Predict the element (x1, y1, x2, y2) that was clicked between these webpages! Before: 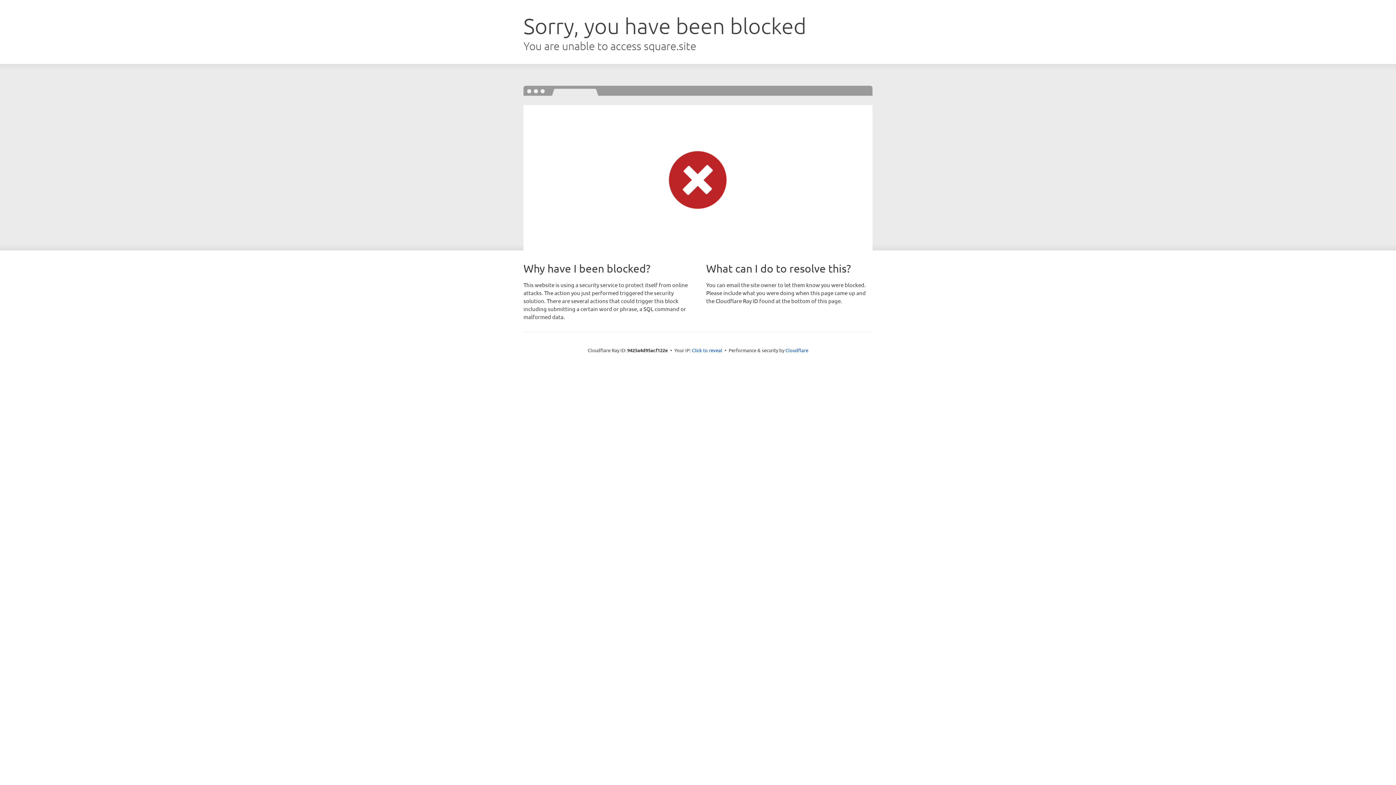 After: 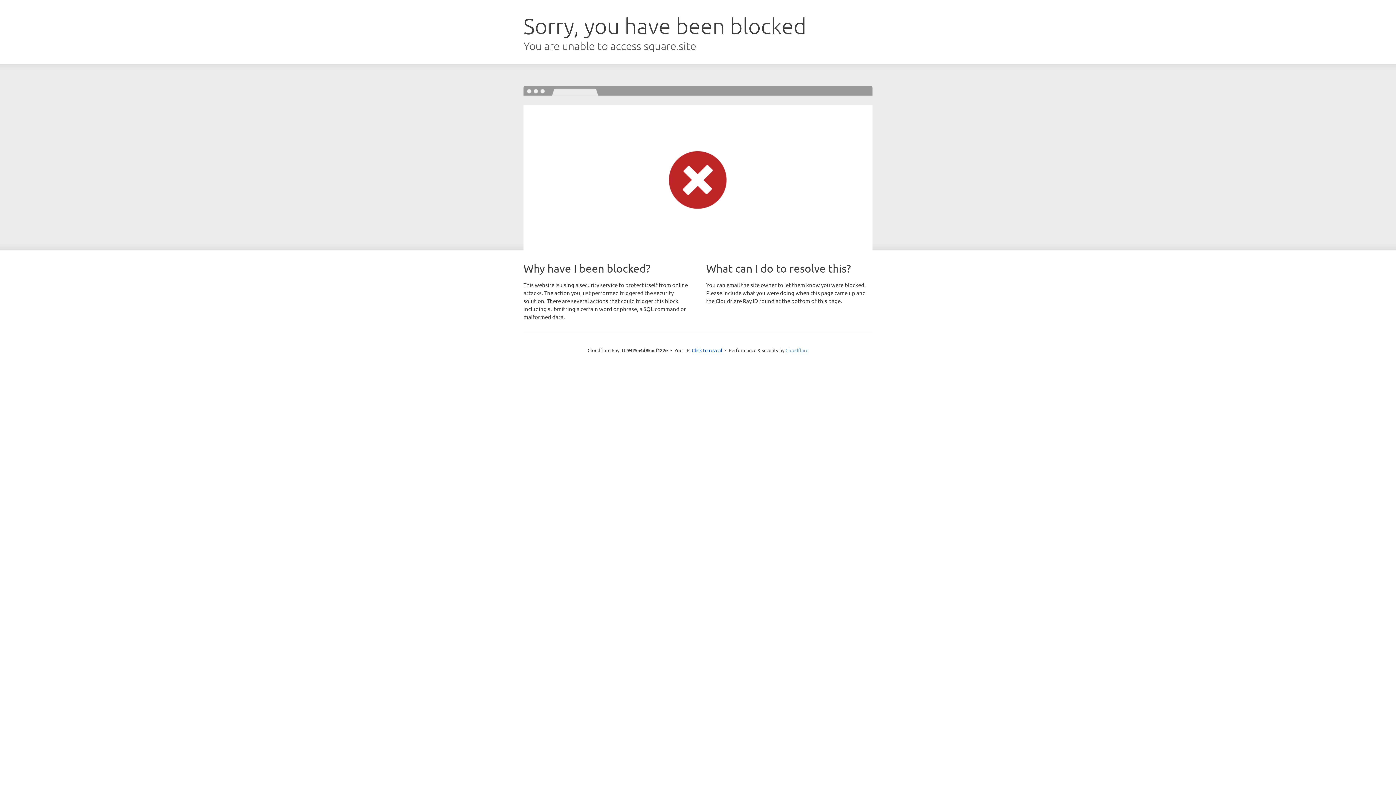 Action: bbox: (785, 347, 808, 353) label: Cloudflare